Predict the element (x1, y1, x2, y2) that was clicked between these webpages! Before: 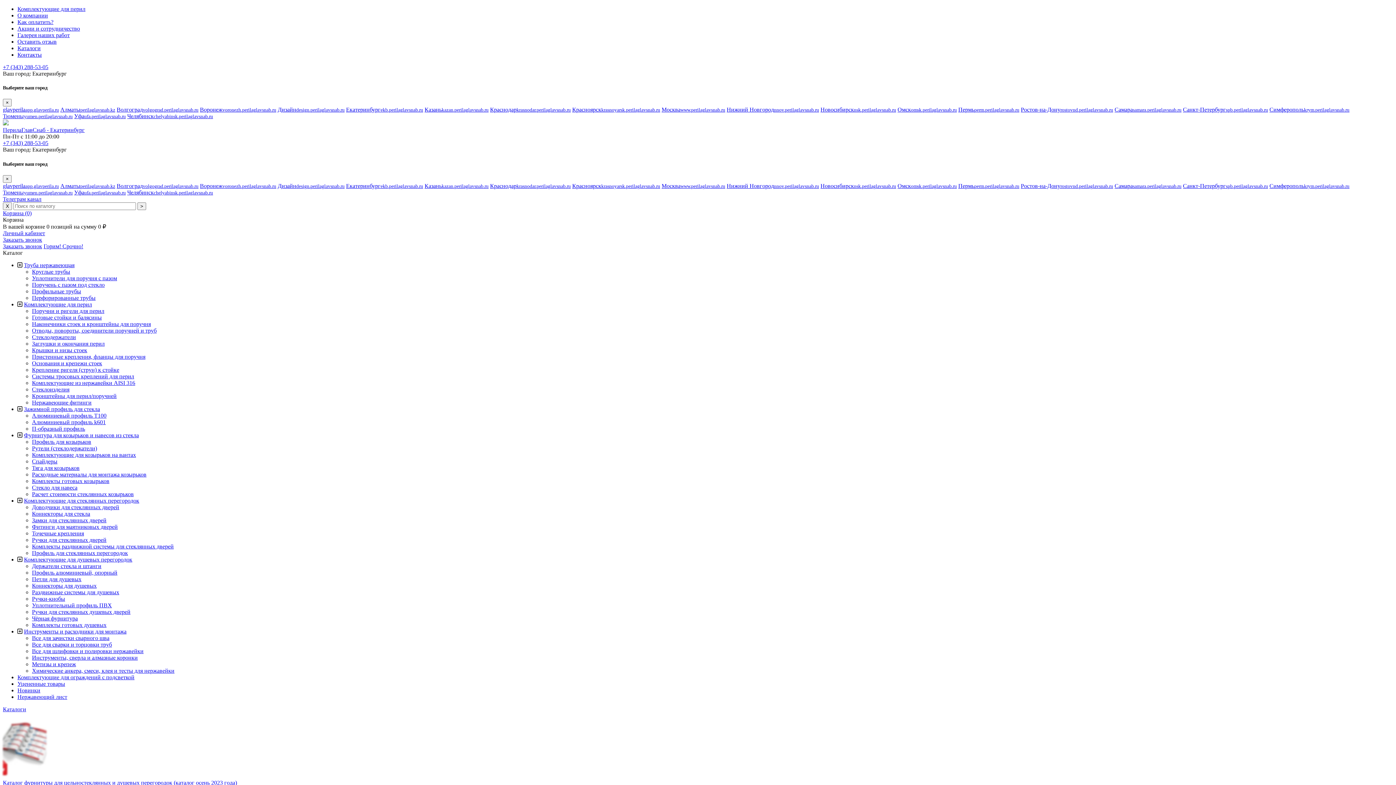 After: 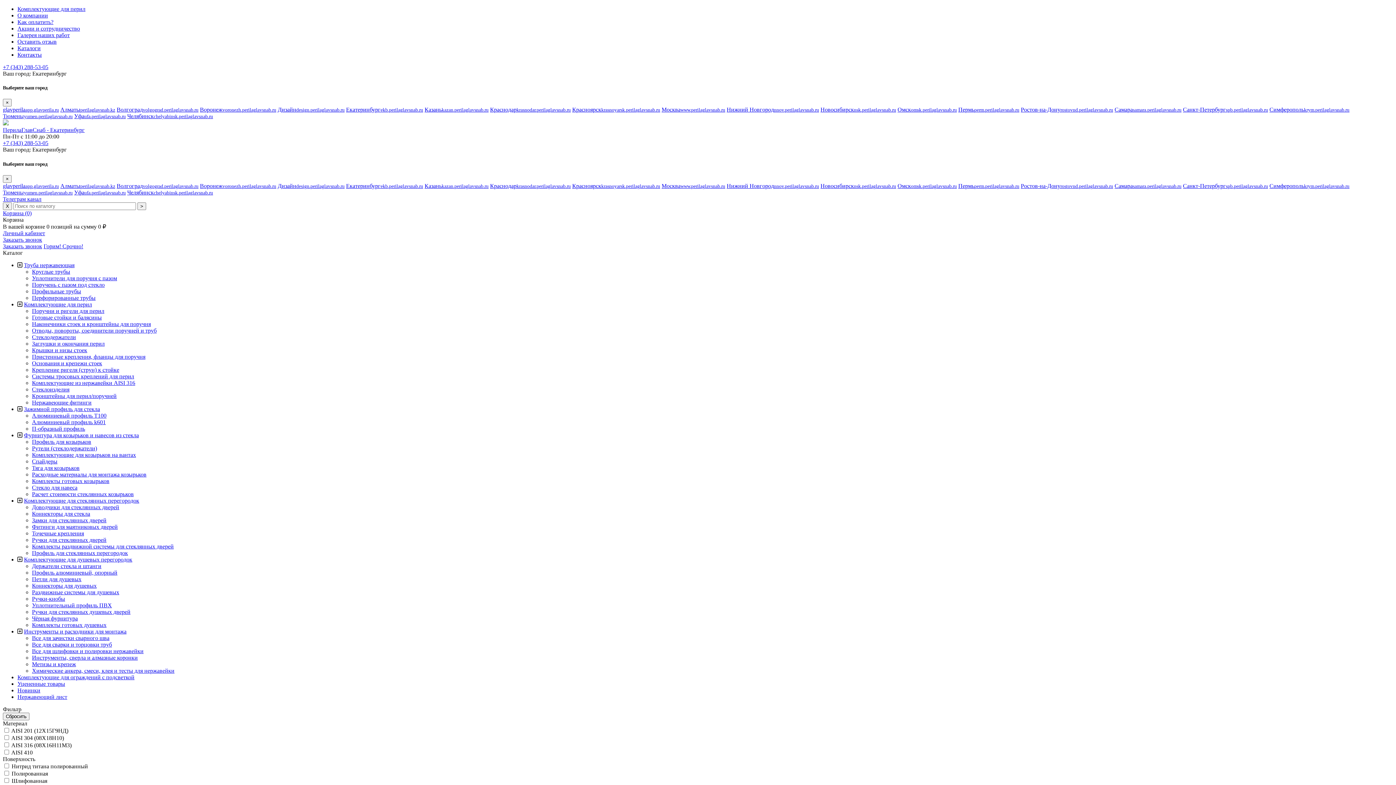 Action: bbox: (32, 347, 87, 353) label: Крышки и низы стоек